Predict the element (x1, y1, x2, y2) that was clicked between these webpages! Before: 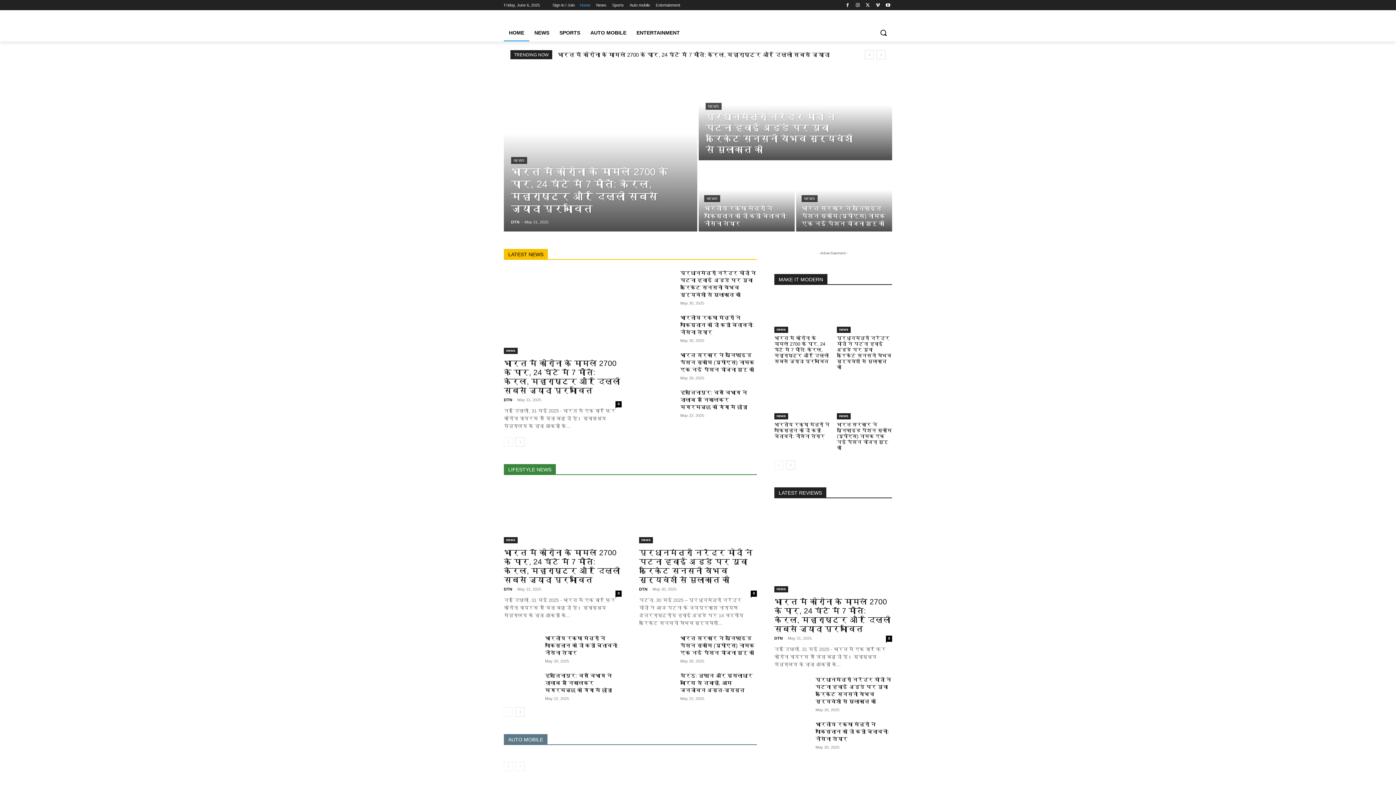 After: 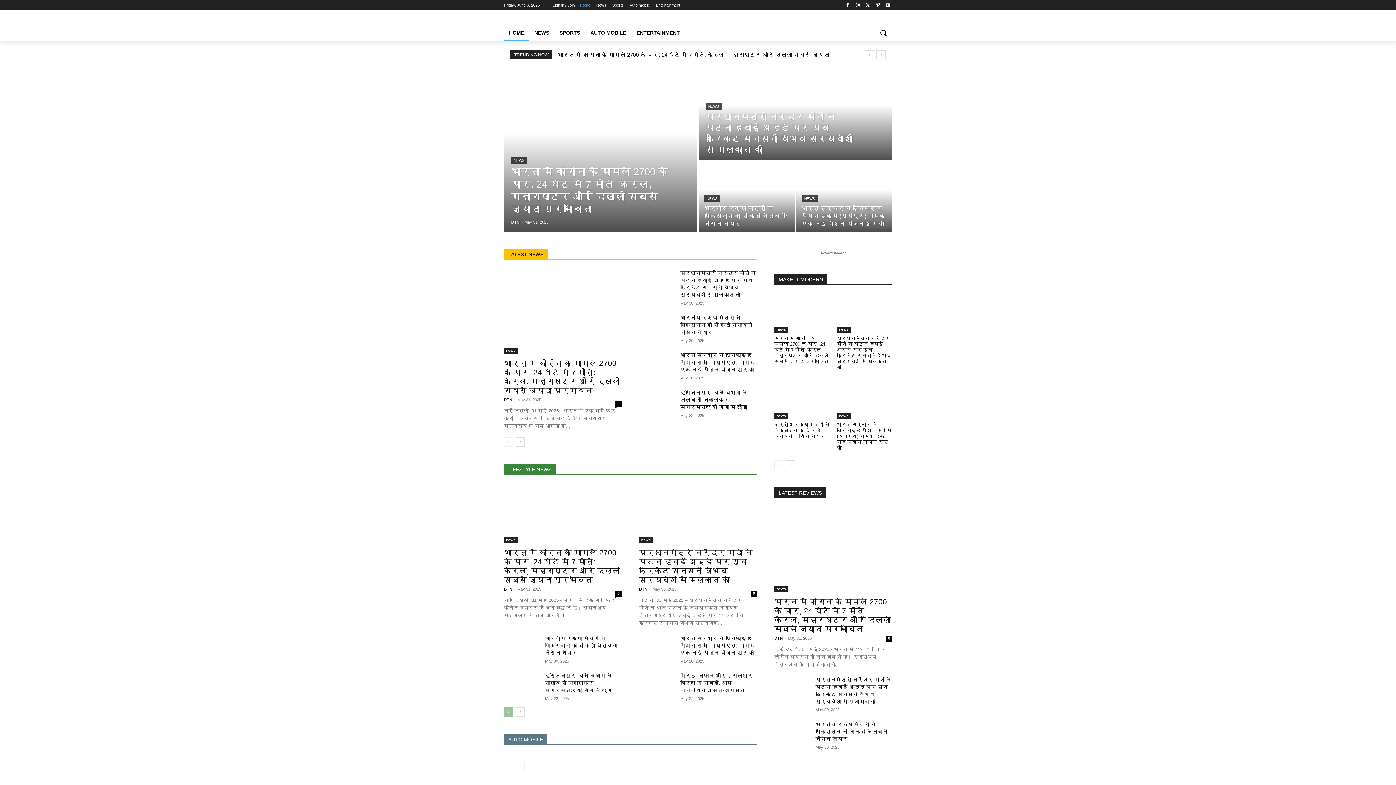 Action: label: prev-page bbox: (504, 707, 513, 717)